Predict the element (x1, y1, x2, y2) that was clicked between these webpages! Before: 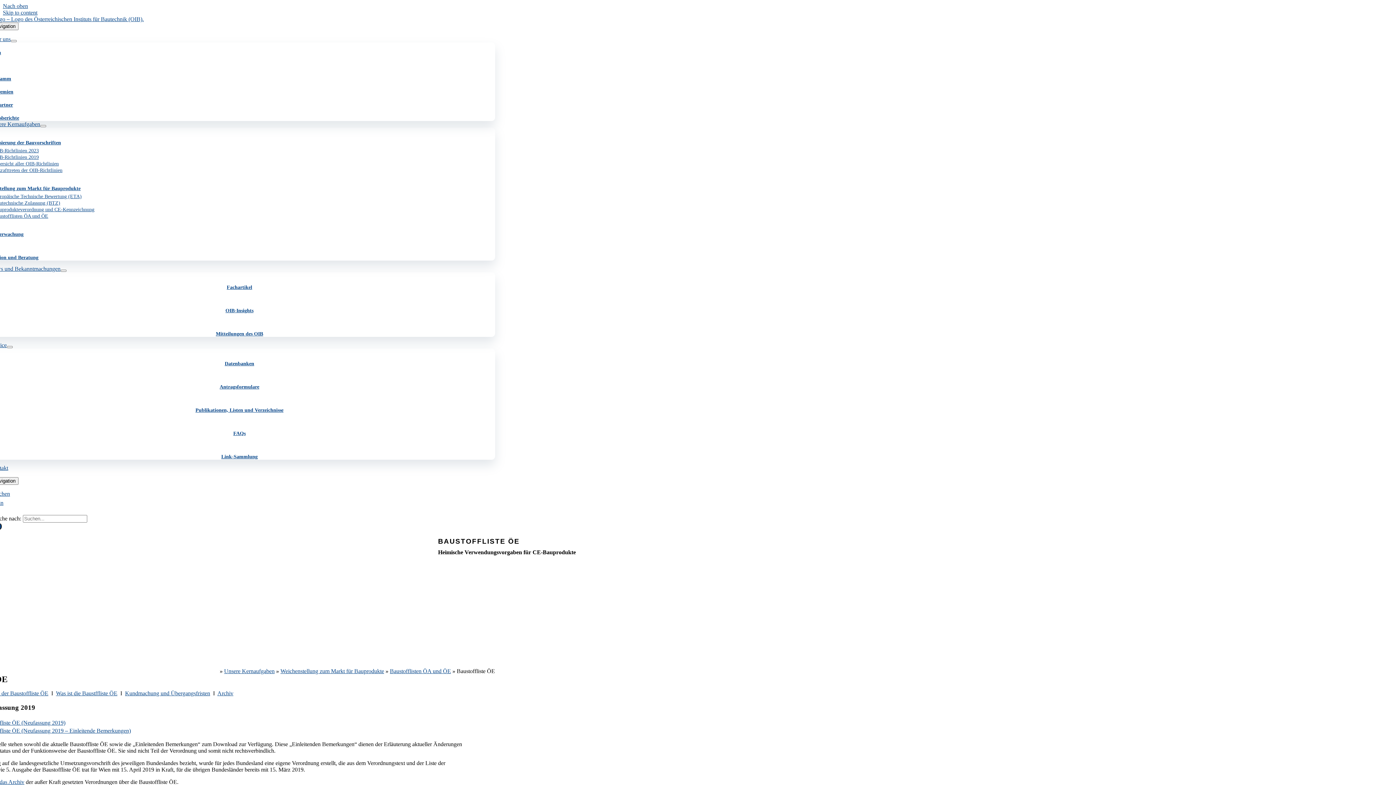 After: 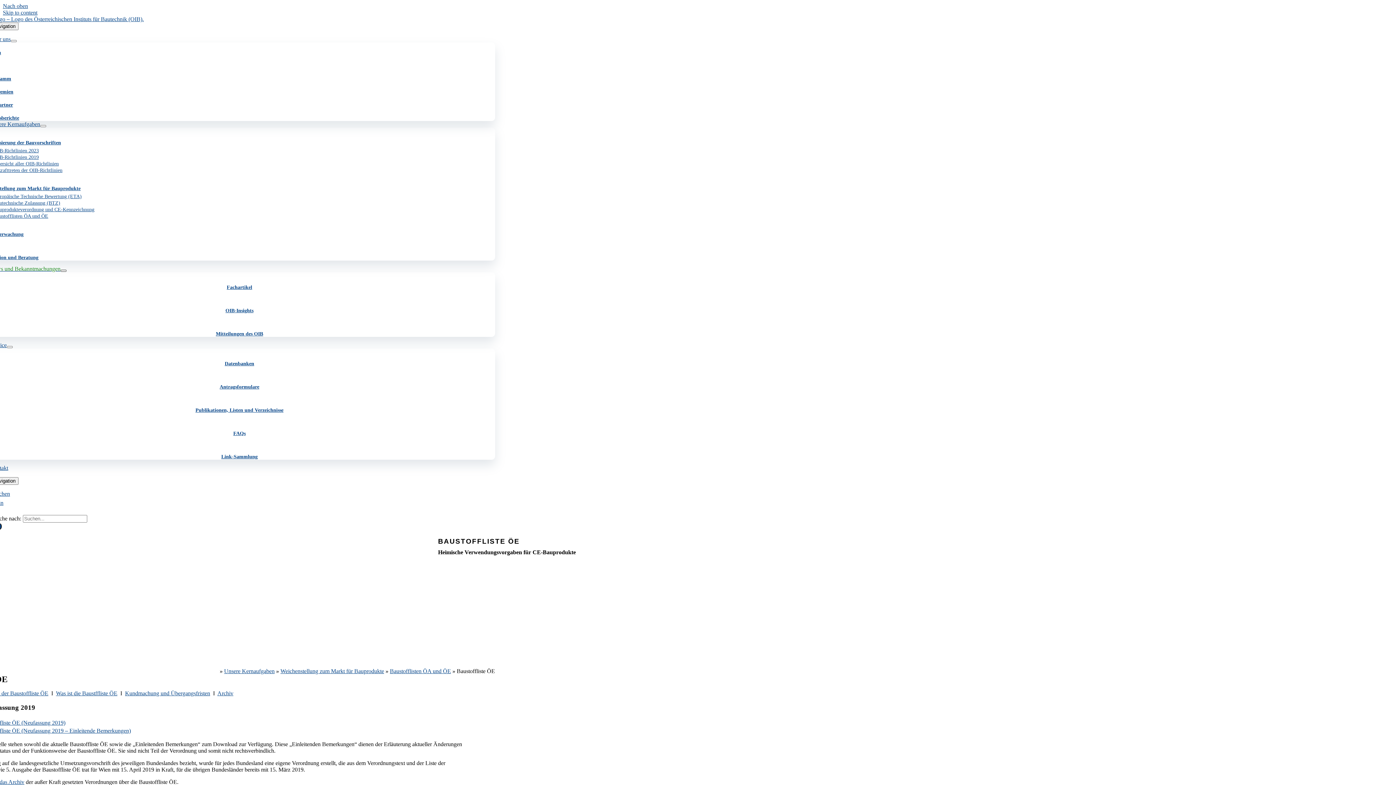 Action: label: Open submenu of News und Bekanntmachungen bbox: (60, 269, 66, 272)